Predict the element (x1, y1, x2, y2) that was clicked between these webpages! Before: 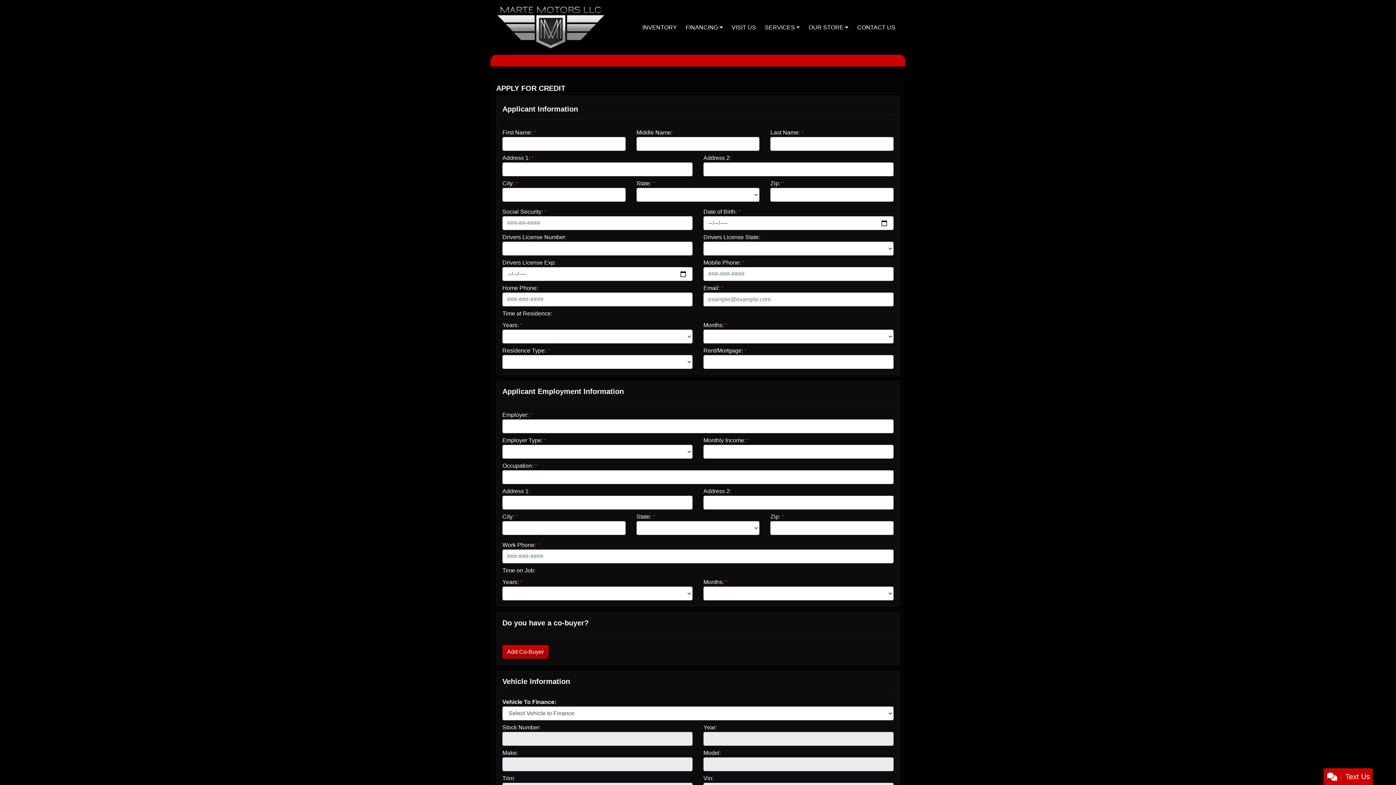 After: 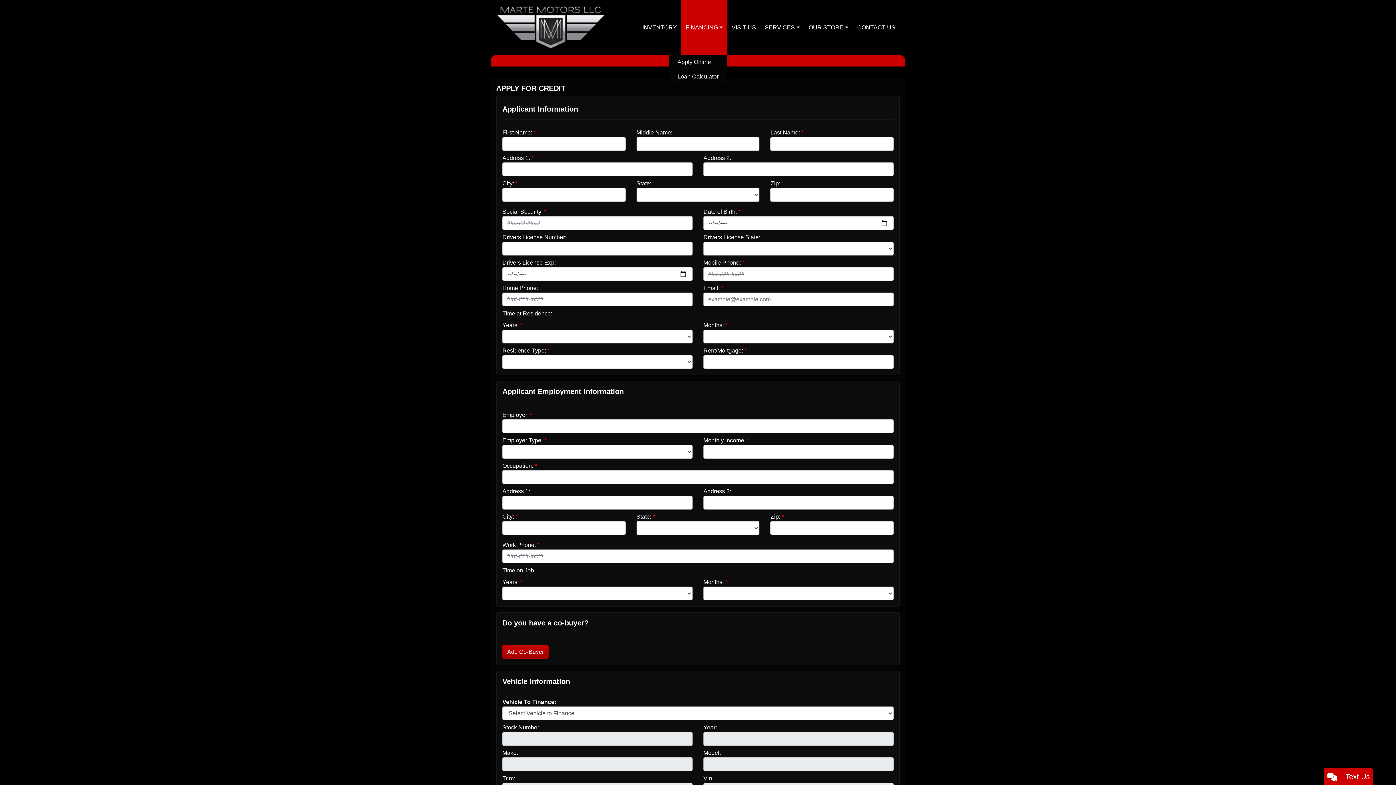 Action: label: FINANCING bbox: (681, 0, 727, 54)